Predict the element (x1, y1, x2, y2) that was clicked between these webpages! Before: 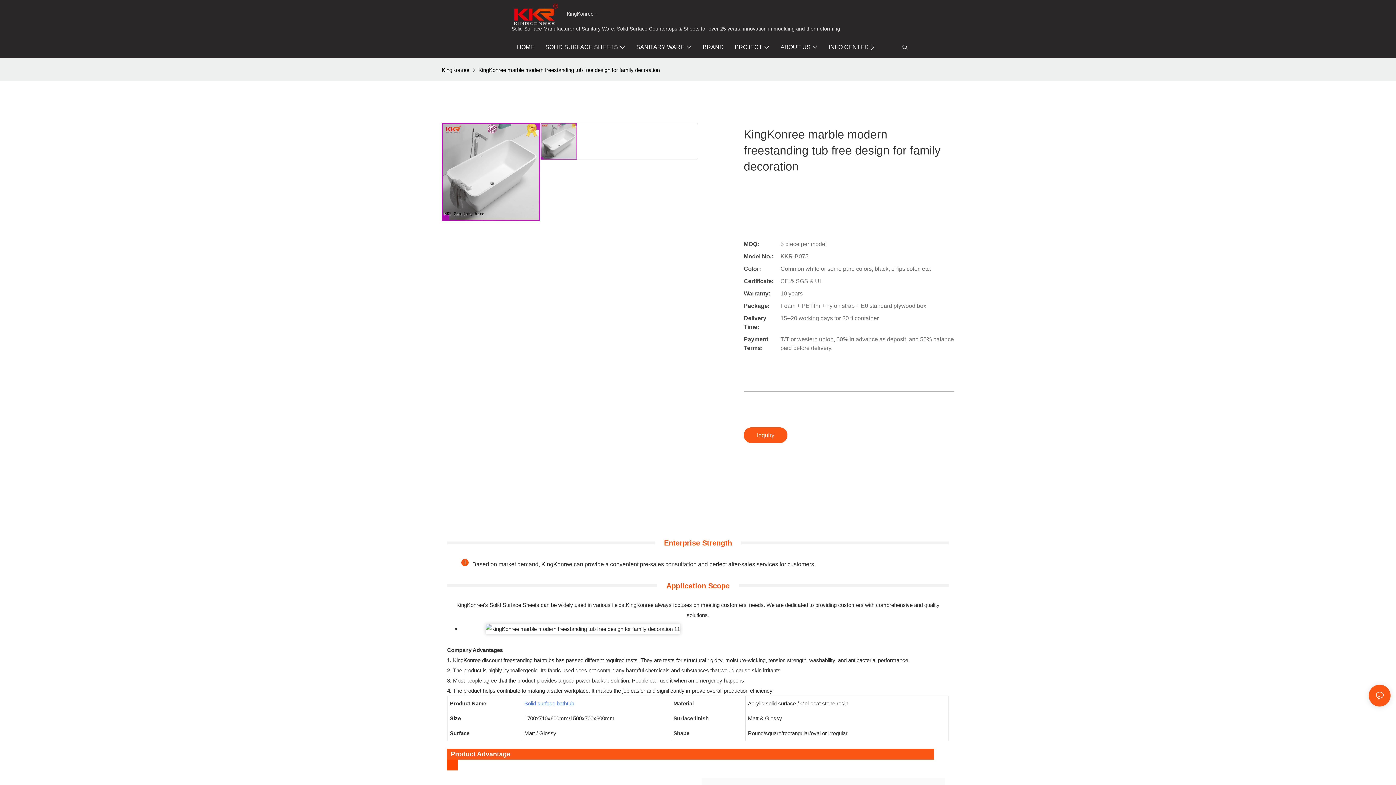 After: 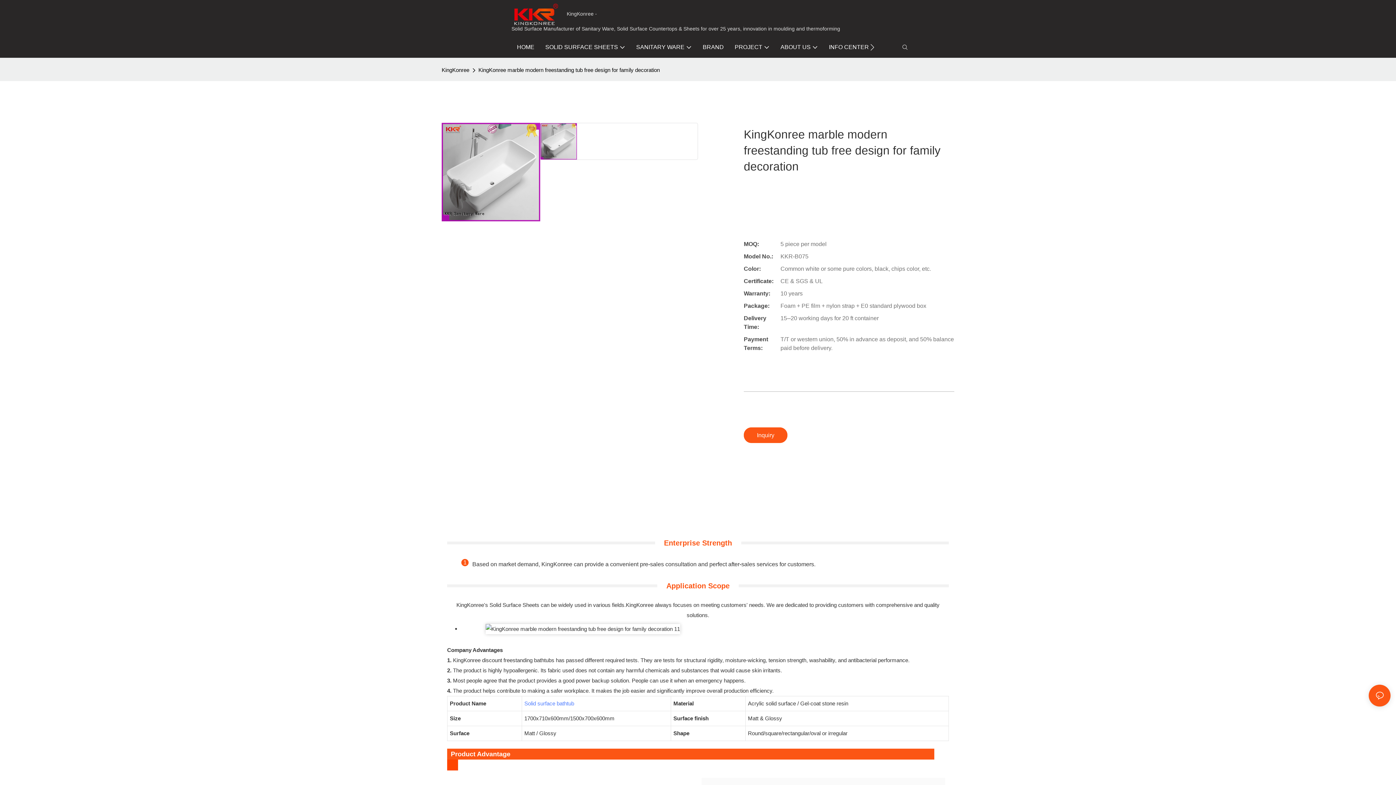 Action: label: KingKonree marble modern freestanding tub free design for family decoration bbox: (476, 65, 661, 75)